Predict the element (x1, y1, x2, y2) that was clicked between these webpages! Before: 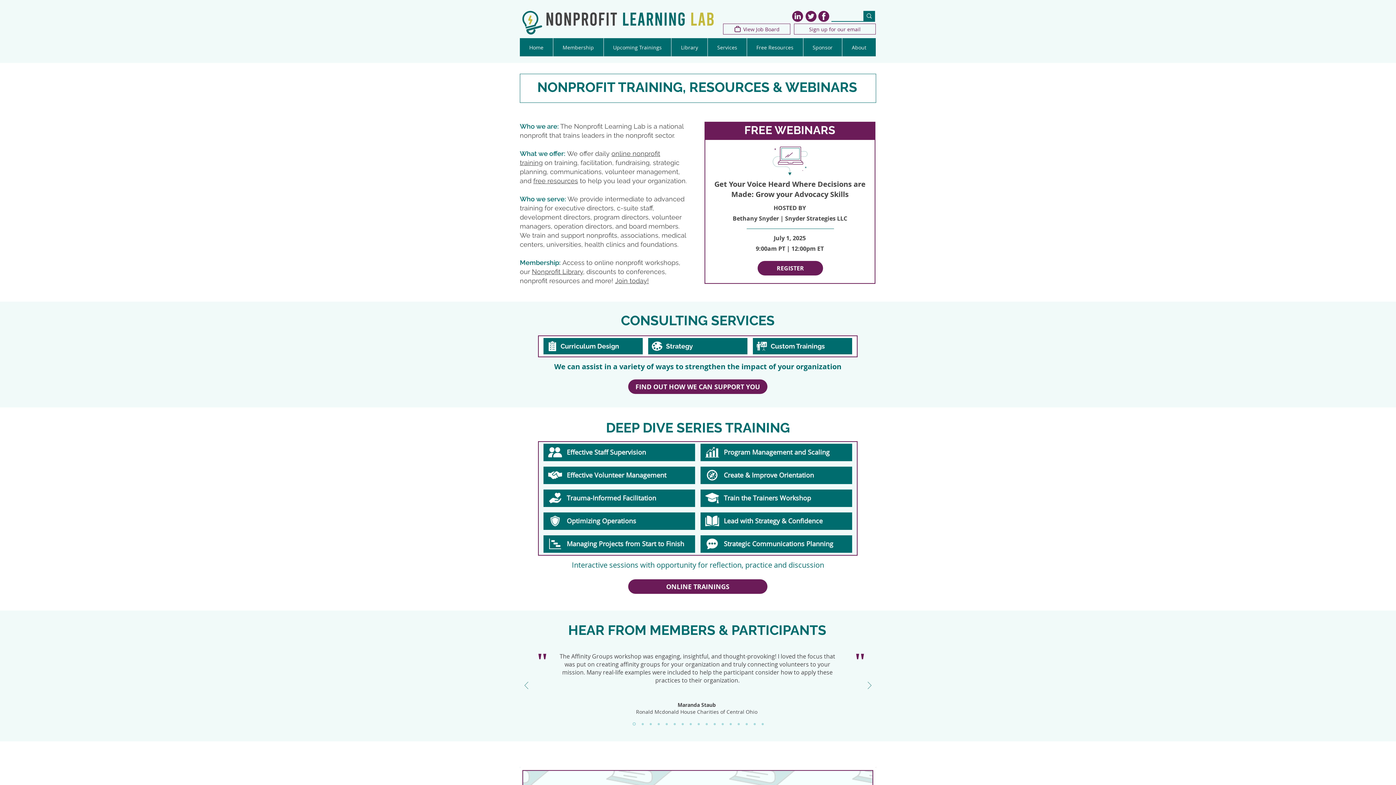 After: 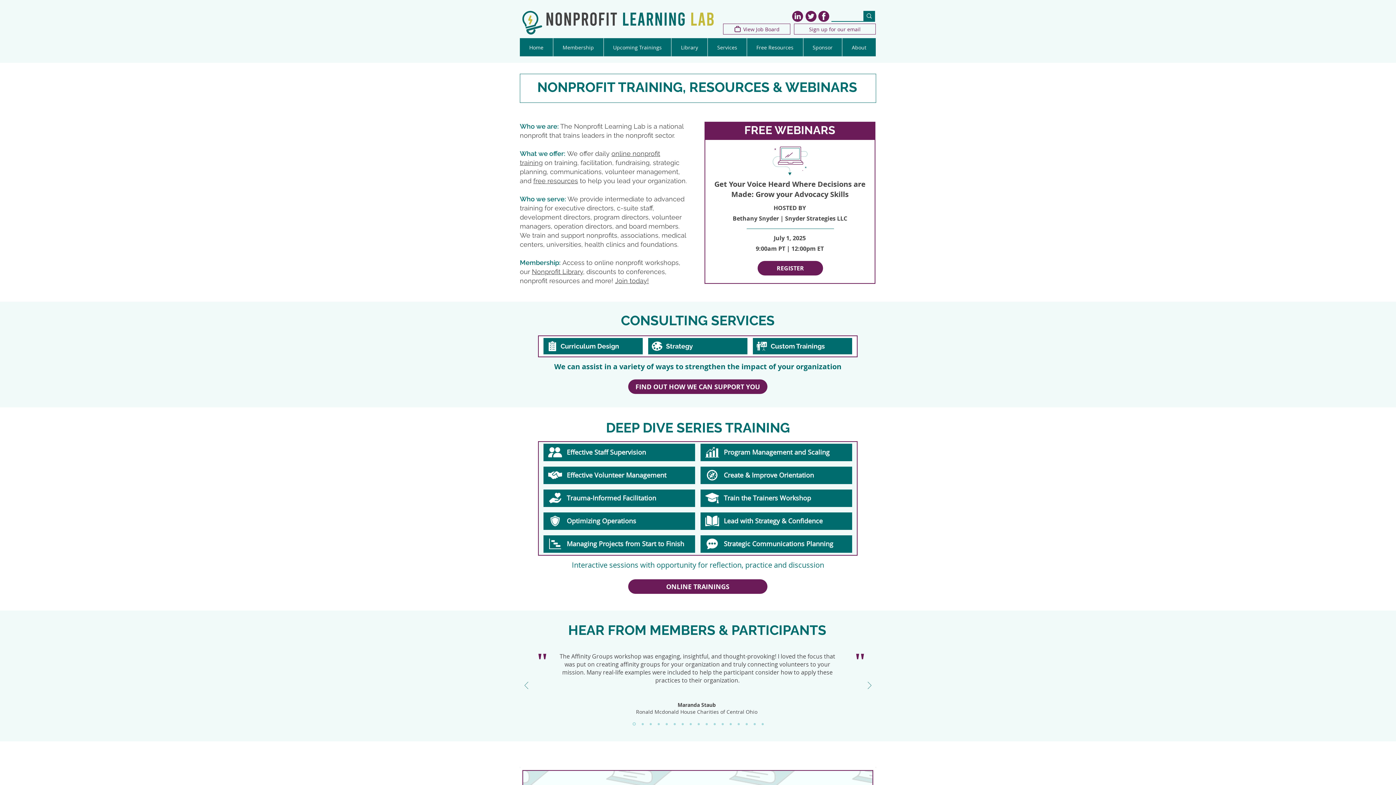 Action: bbox: (792, 10, 803, 21)